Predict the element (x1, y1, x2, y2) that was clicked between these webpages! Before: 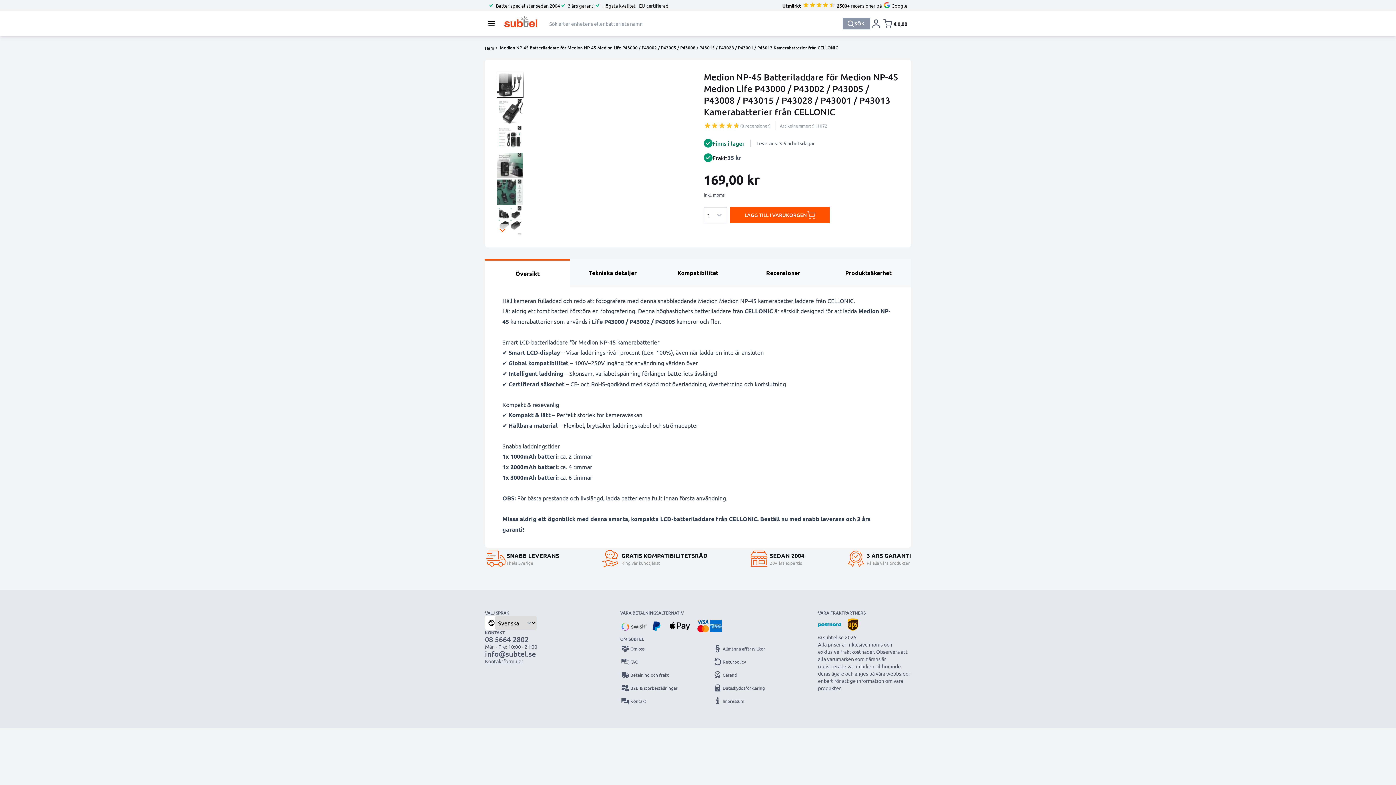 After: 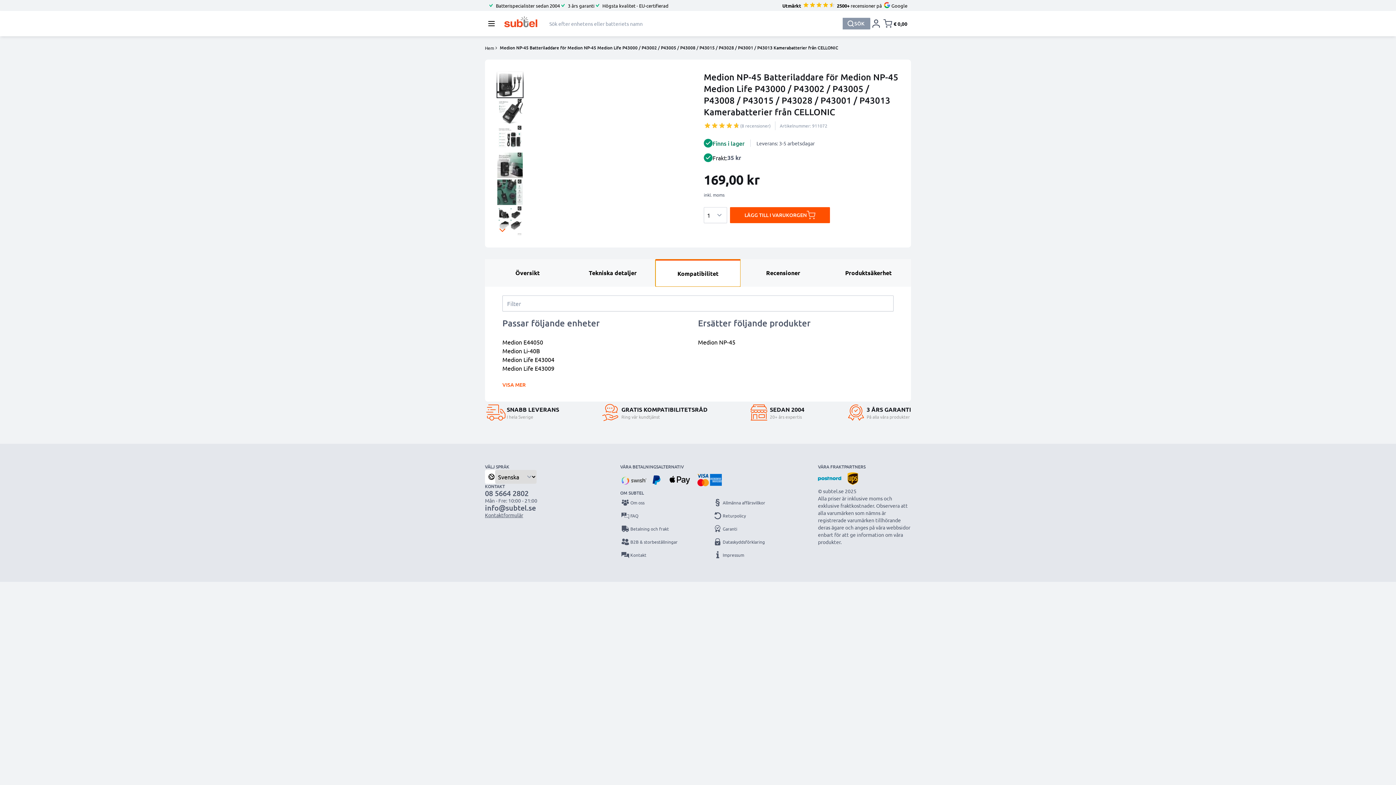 Action: bbox: (655, 259, 740, 286) label: Kompatibilitet